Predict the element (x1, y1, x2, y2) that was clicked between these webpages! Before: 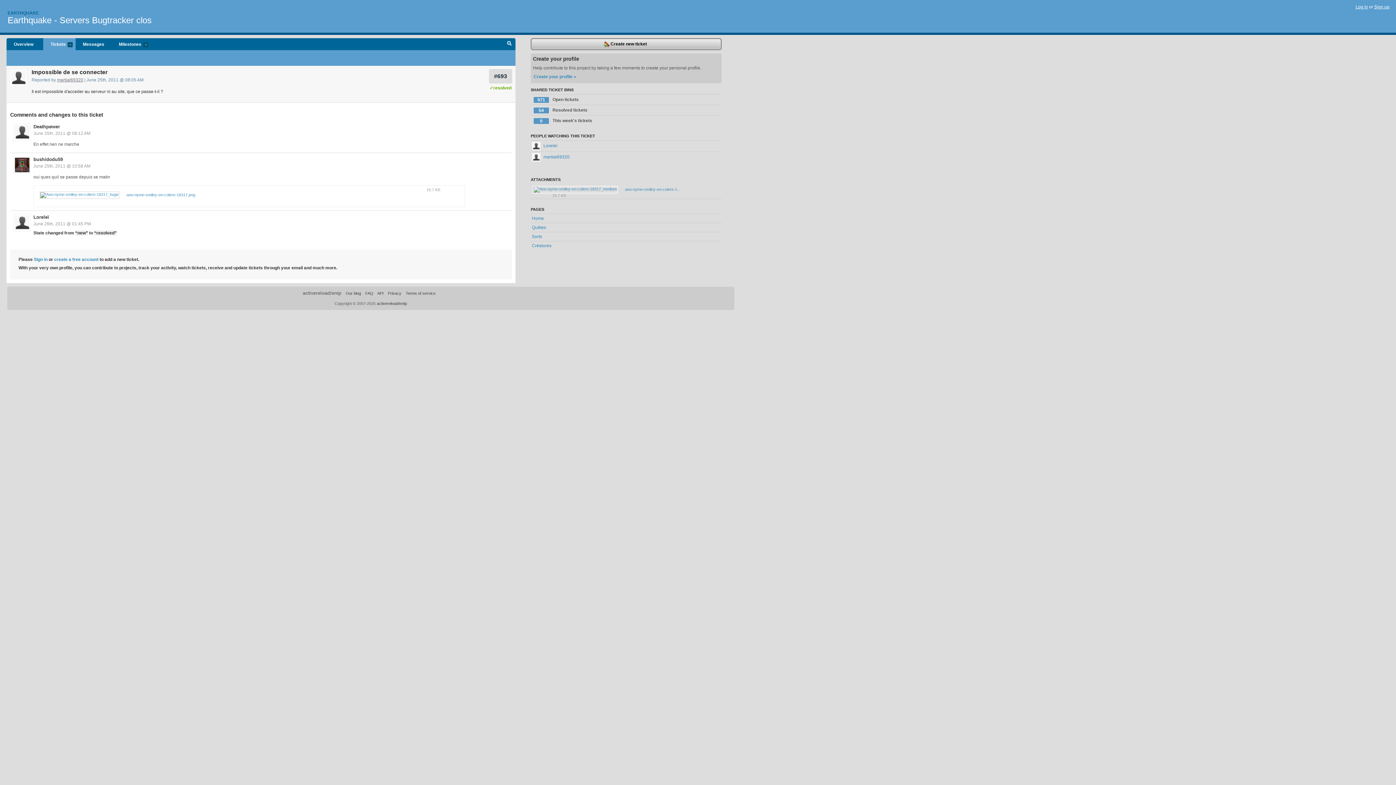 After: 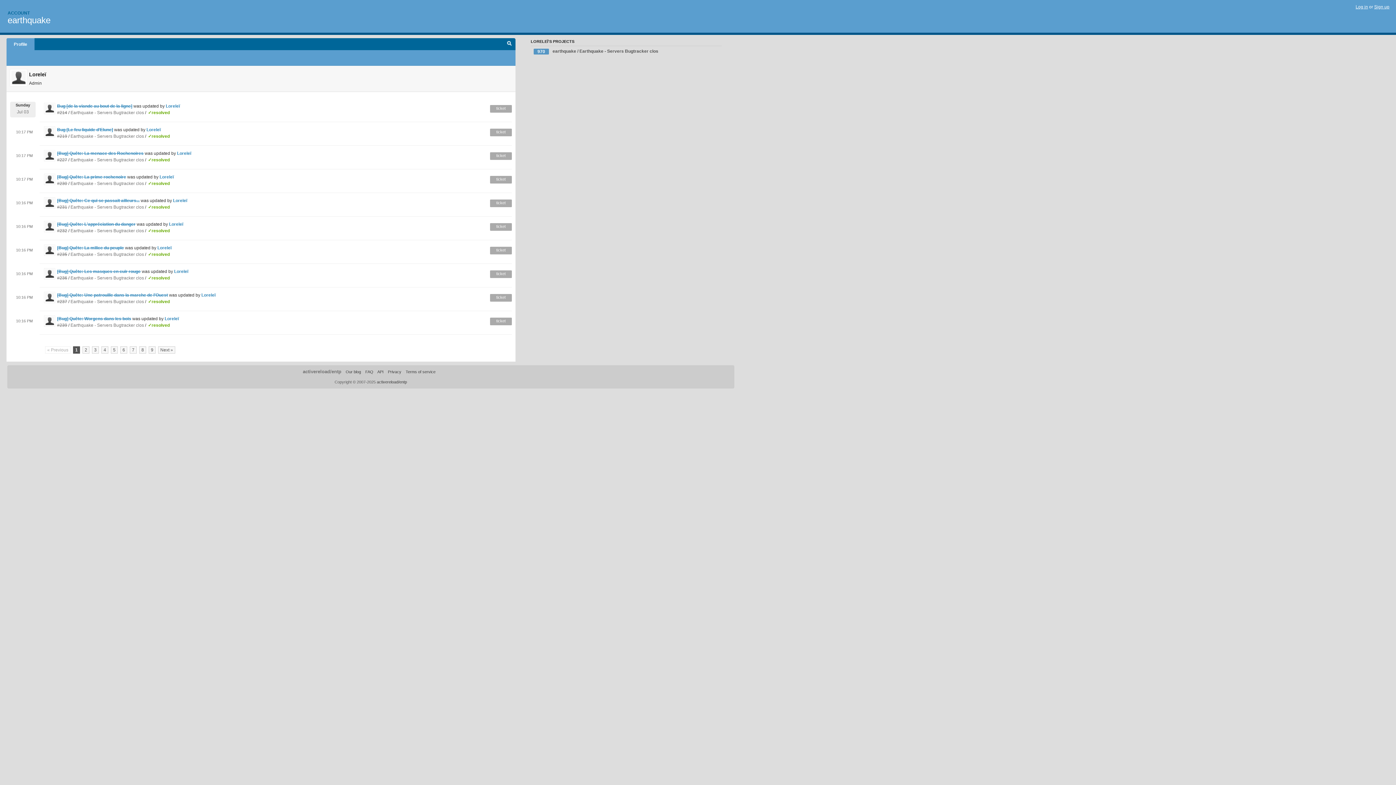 Action: label:  Loreleï bbox: (532, 143, 557, 148)